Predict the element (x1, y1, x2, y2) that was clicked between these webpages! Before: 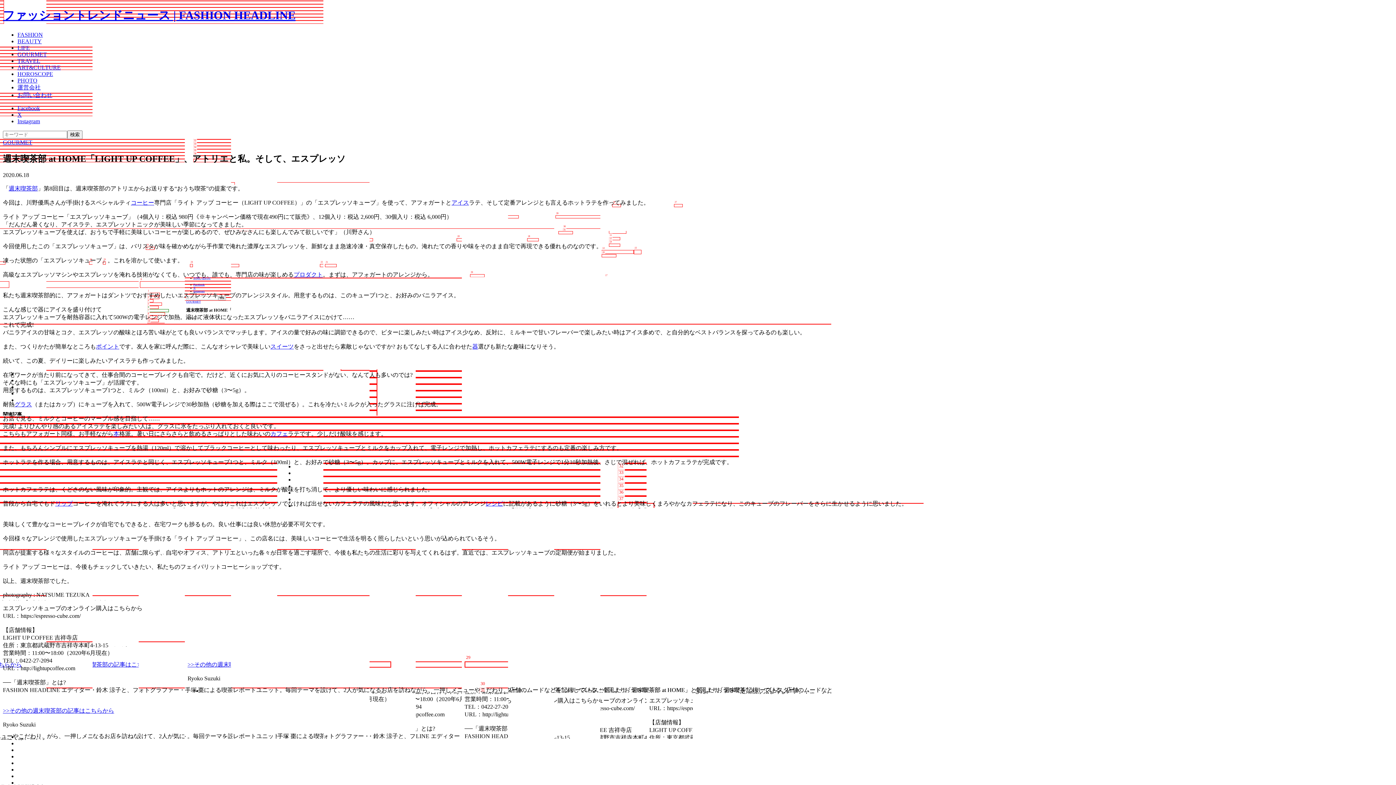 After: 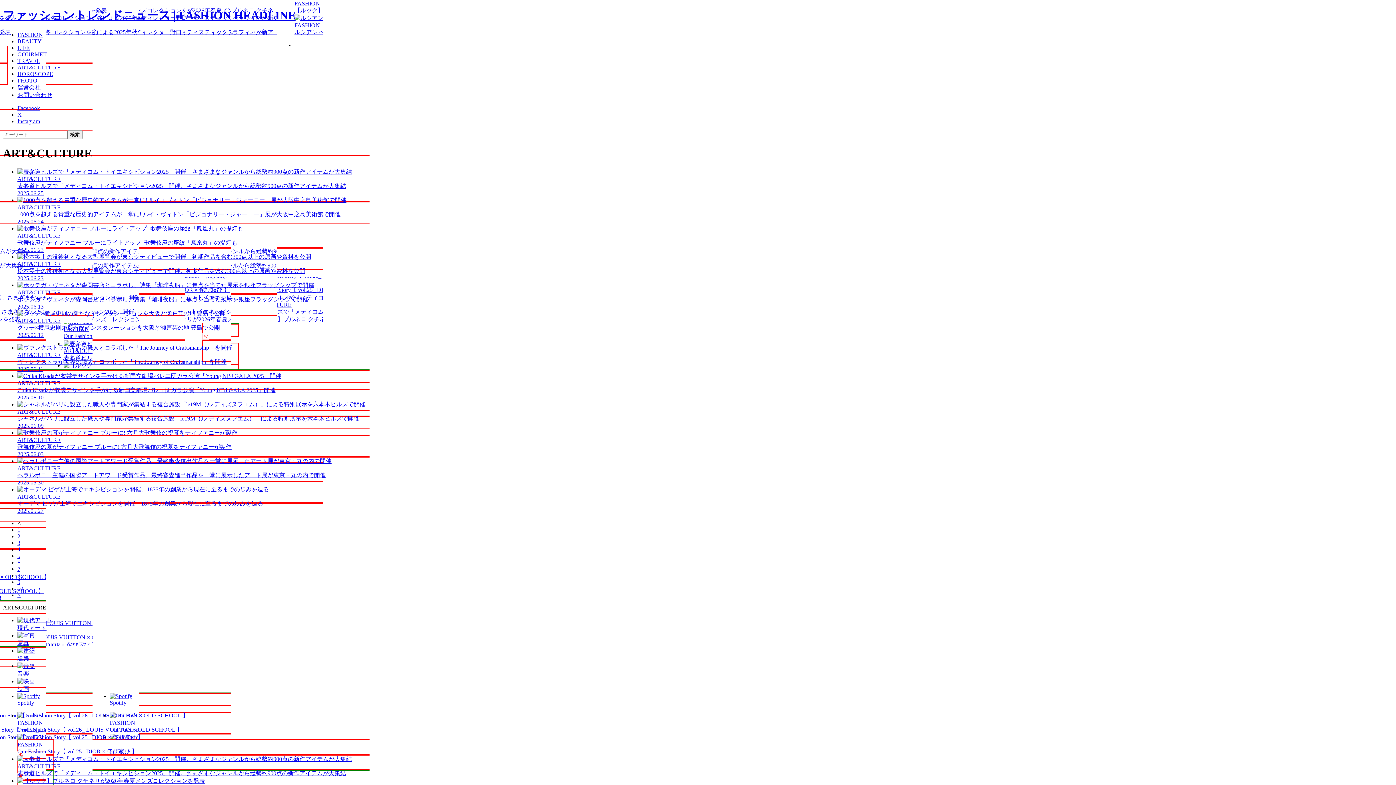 Action: bbox: (17, 64, 60, 70) label: ART&CULTURE